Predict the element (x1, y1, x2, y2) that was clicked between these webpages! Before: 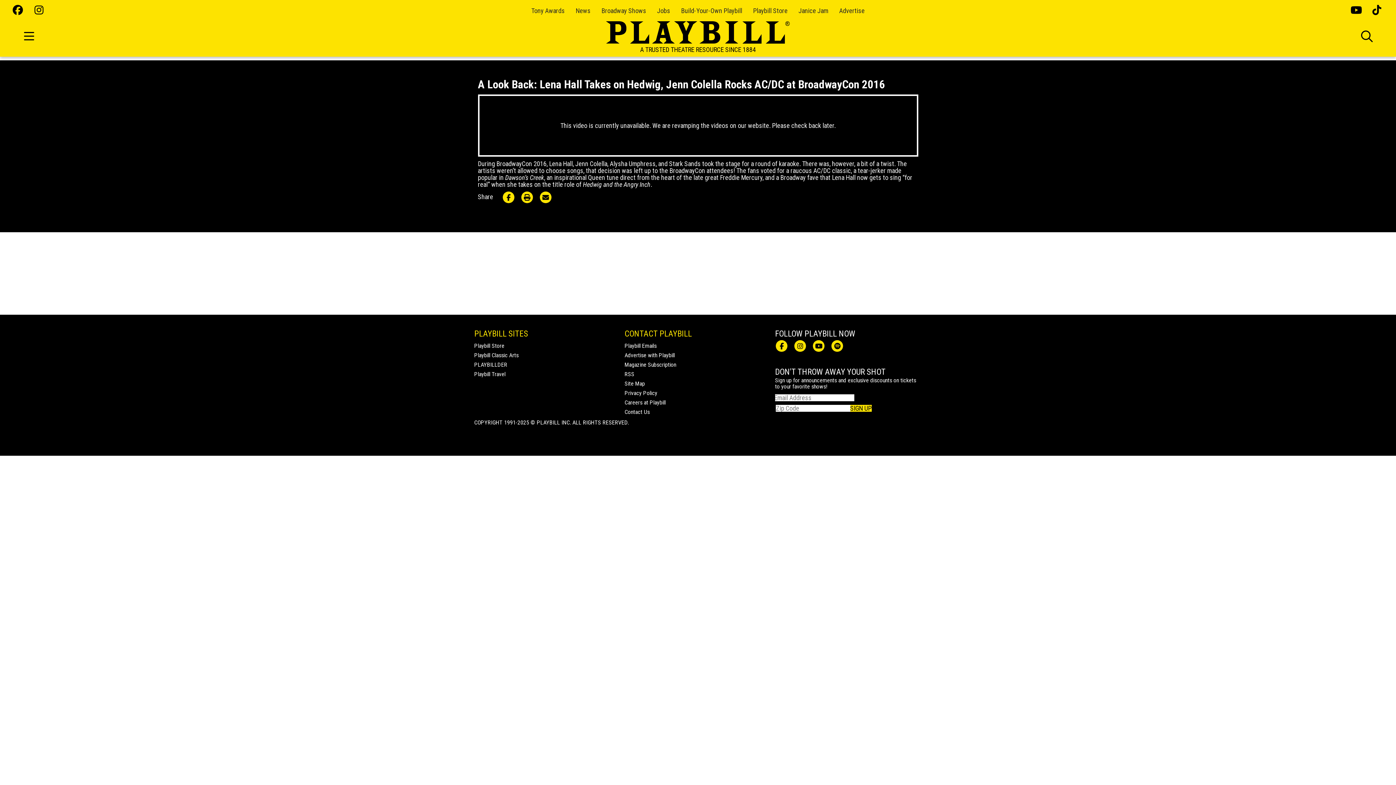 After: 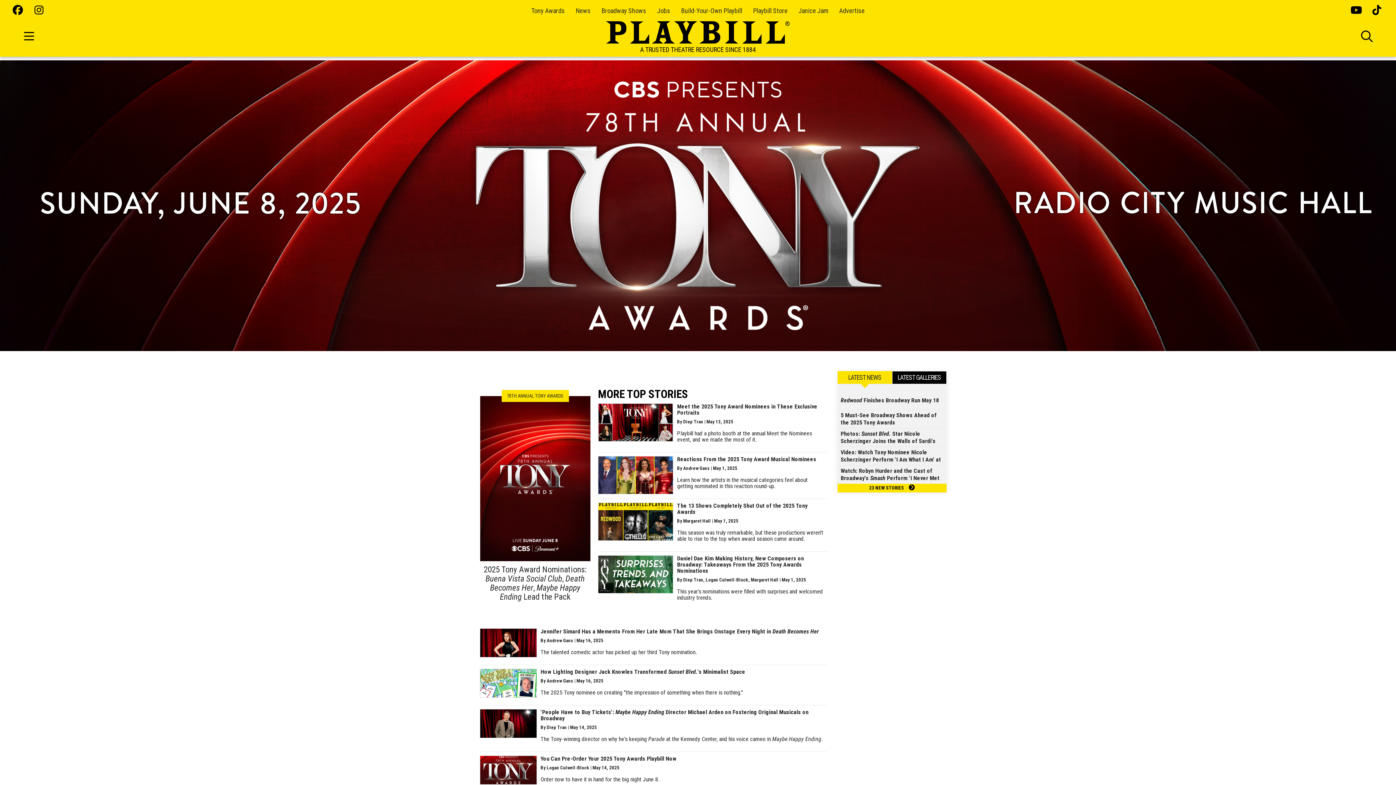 Action: bbox: (531, 6, 564, 14) label: Tony Awards